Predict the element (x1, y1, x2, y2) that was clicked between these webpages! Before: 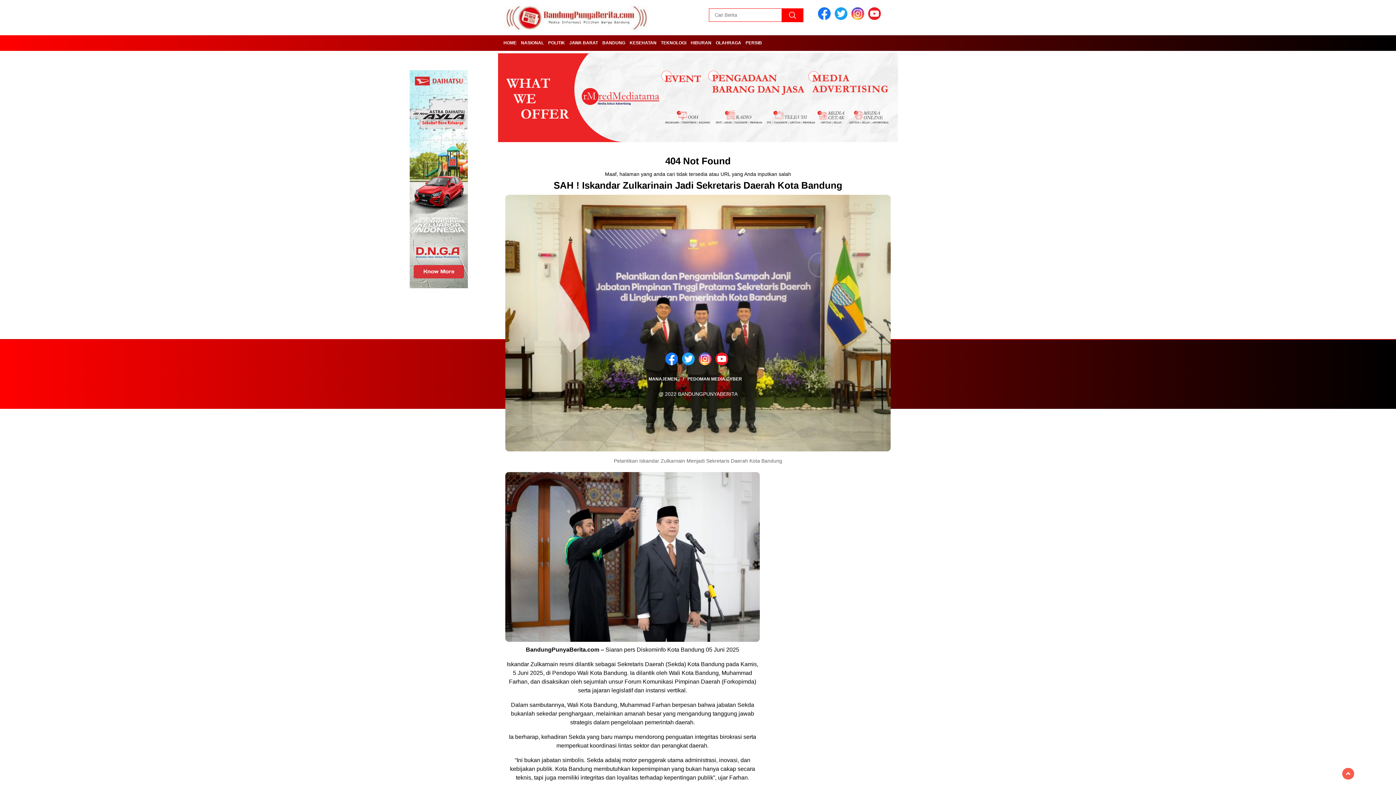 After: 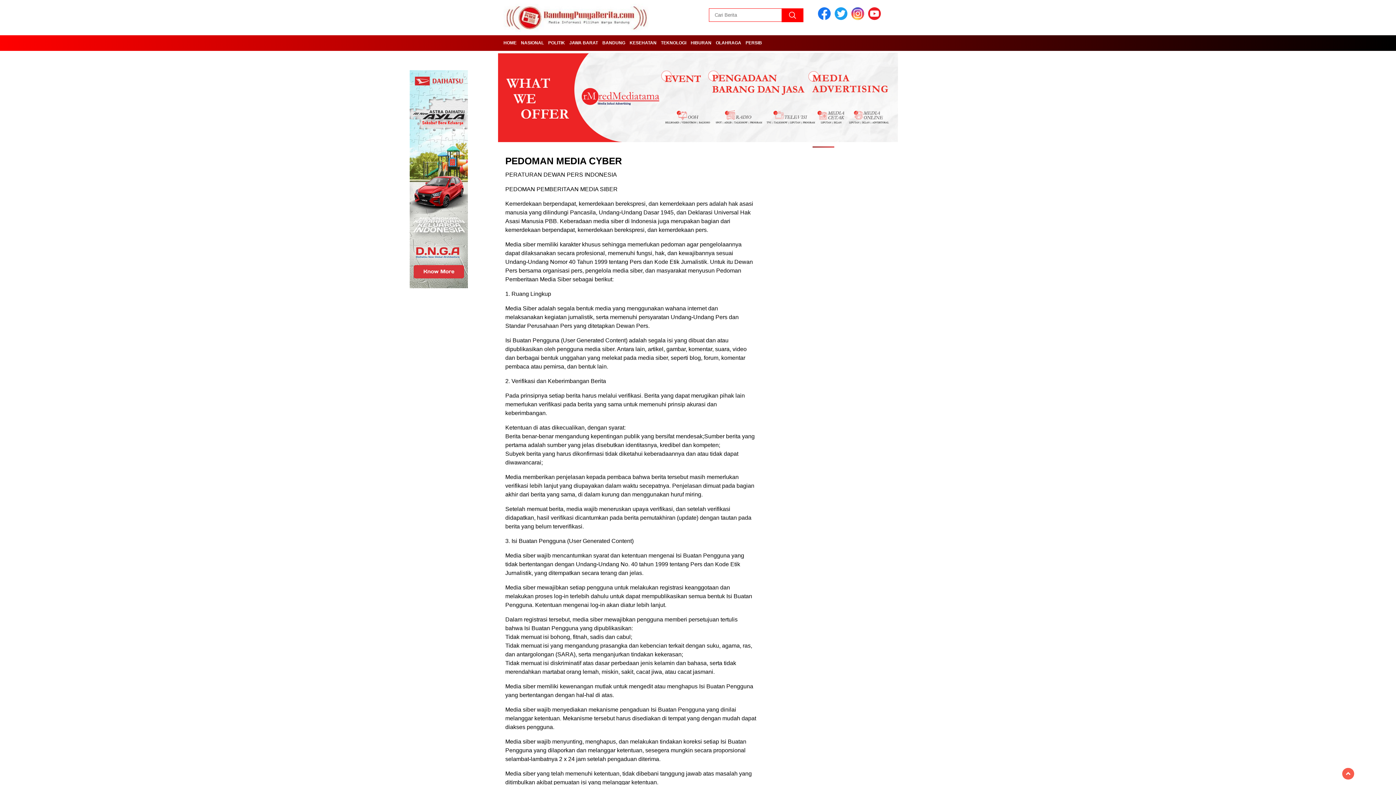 Action: label: PEDOMAN MEDIA CYBER bbox: (685, 371, 749, 386)